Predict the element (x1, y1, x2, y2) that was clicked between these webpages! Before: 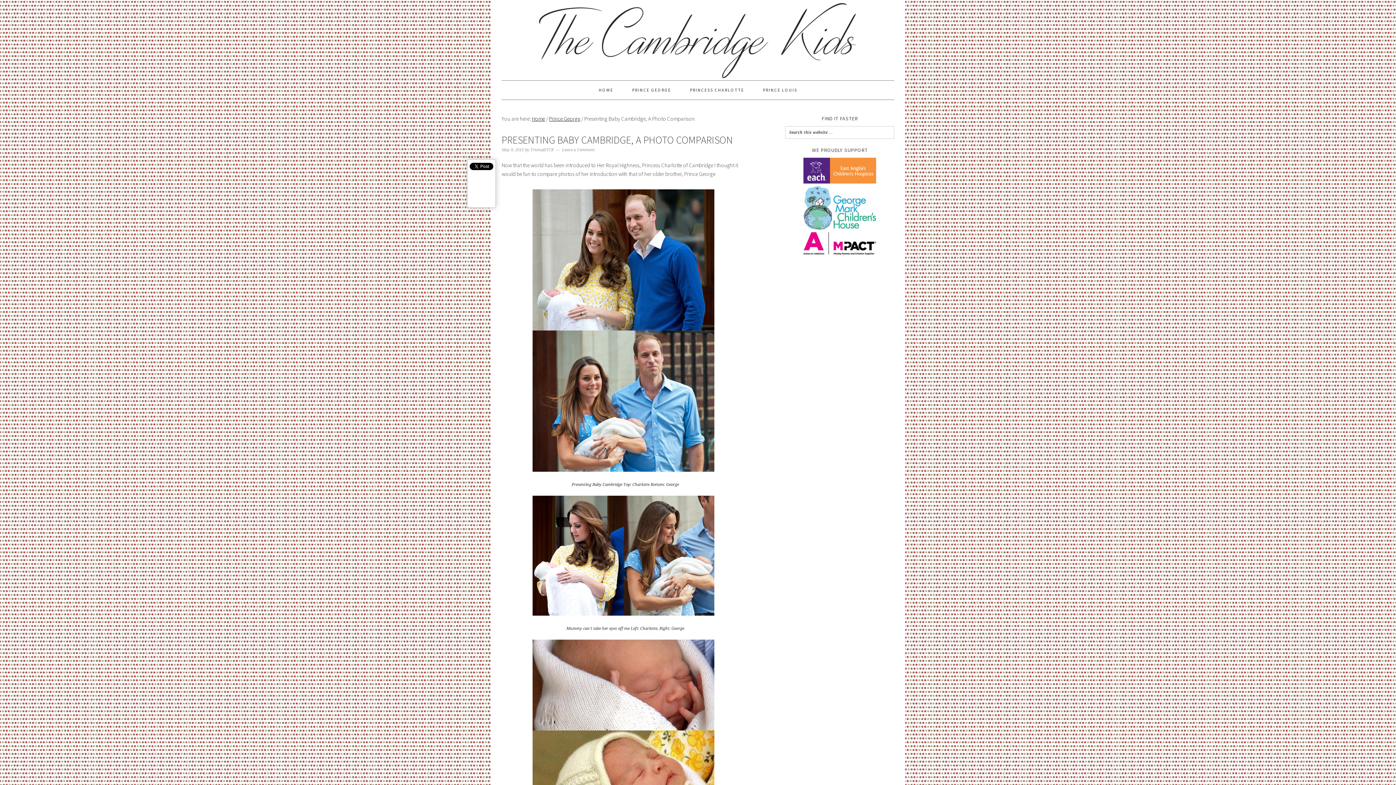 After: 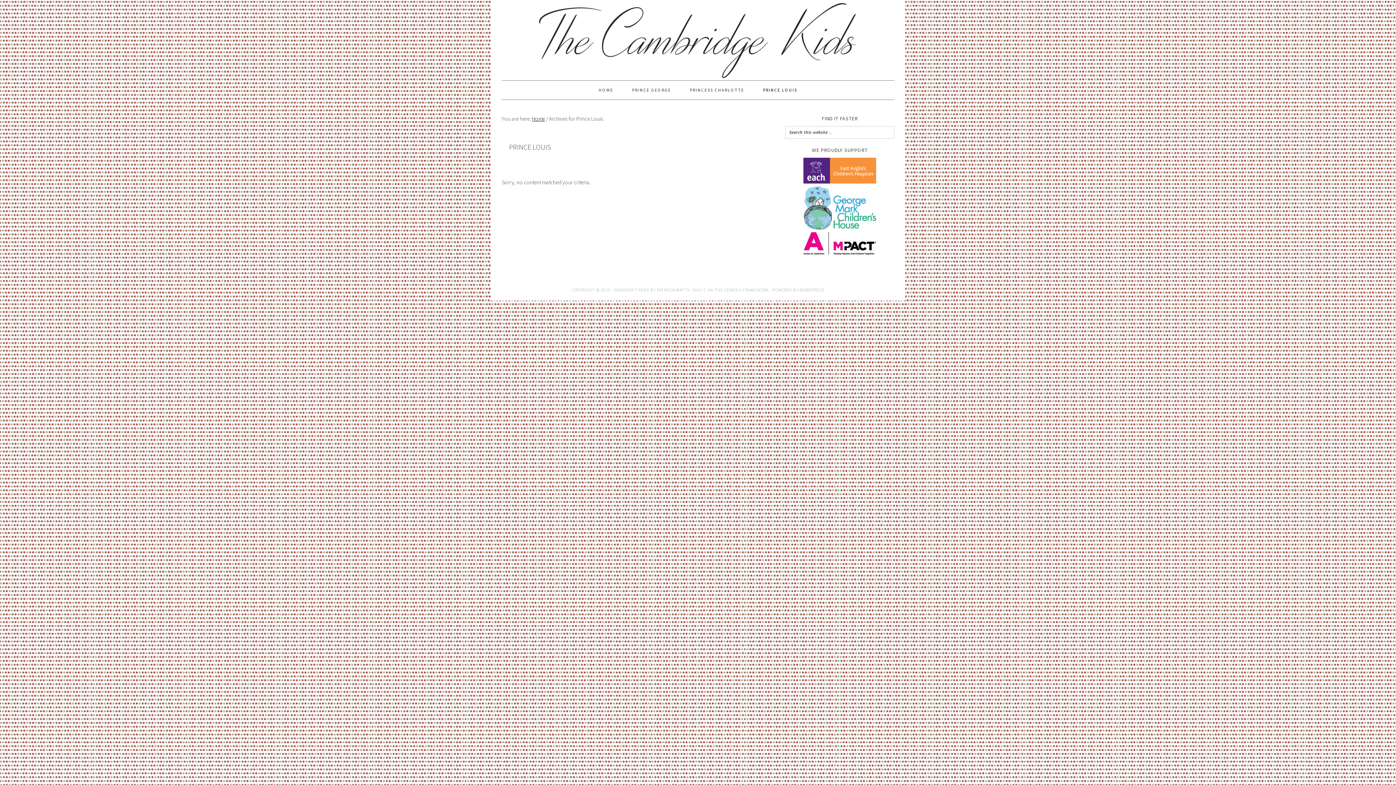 Action: bbox: (754, 80, 806, 99) label: PRINCE LOUIS